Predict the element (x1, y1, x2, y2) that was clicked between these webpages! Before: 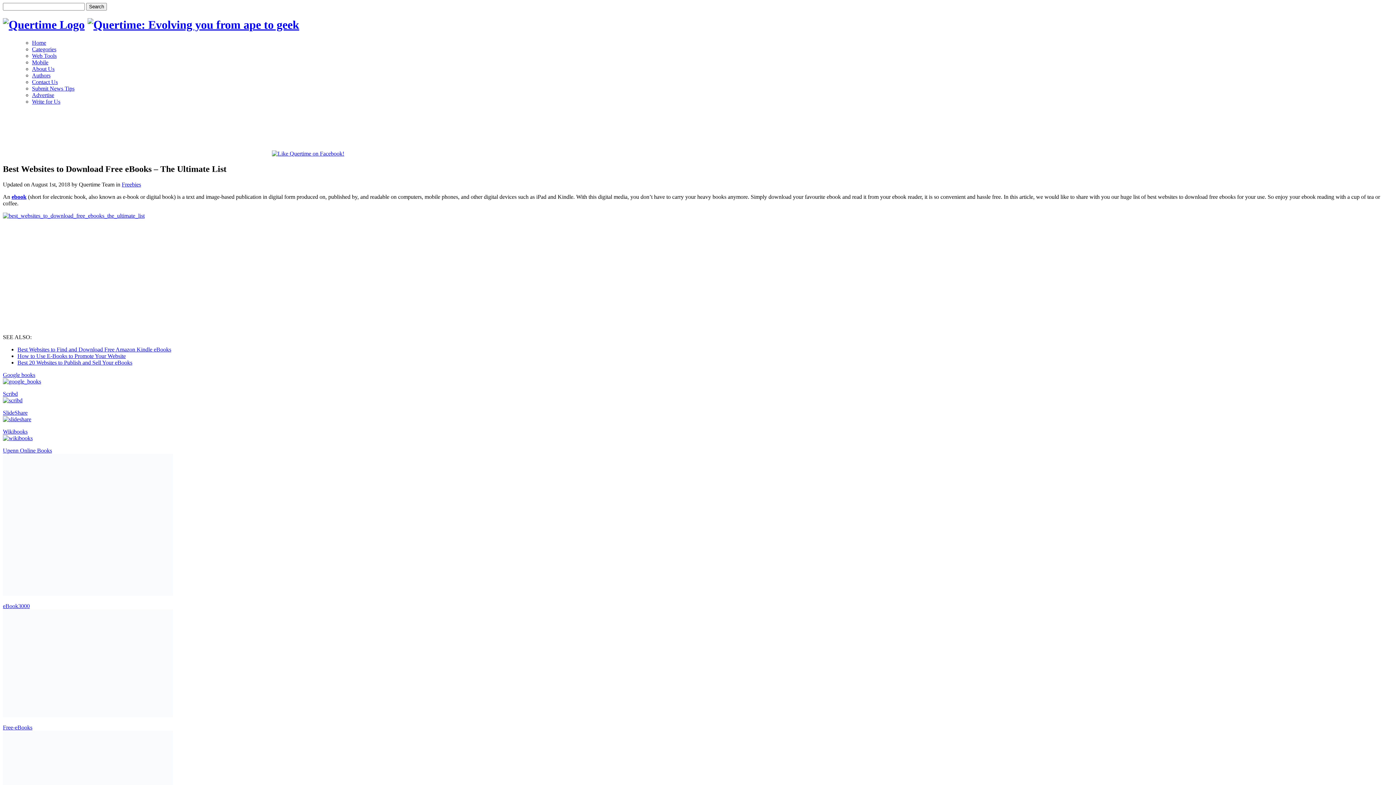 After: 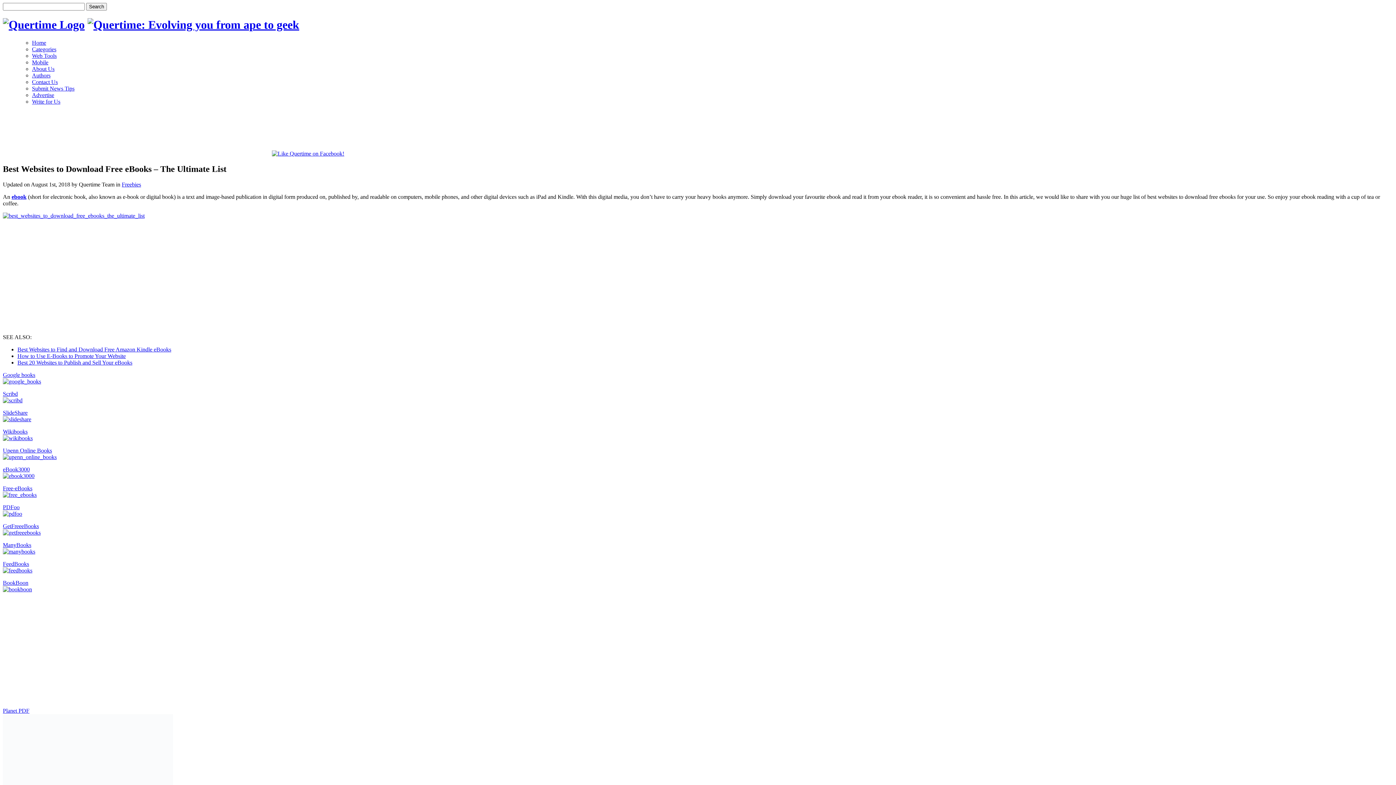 Action: label: Google books bbox: (2, 508, 35, 514)